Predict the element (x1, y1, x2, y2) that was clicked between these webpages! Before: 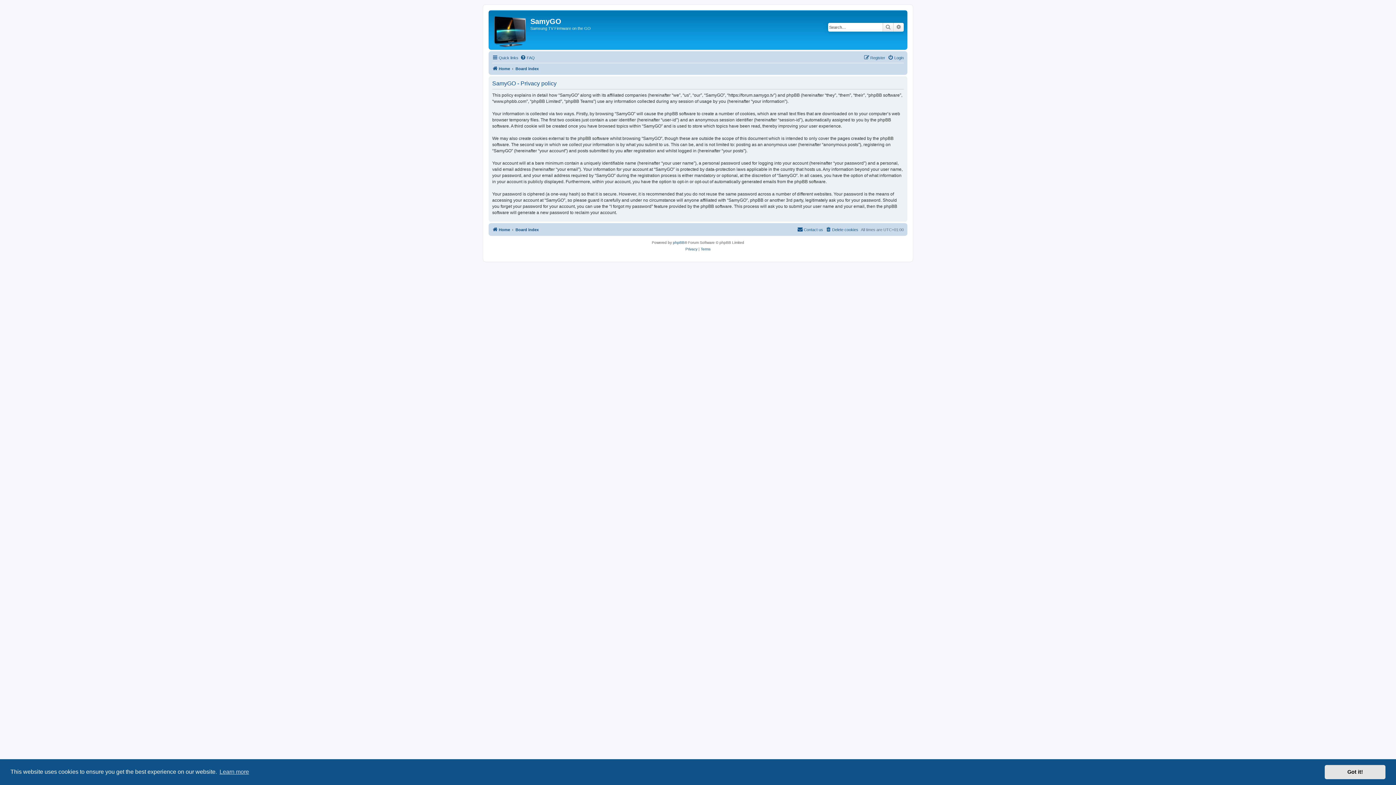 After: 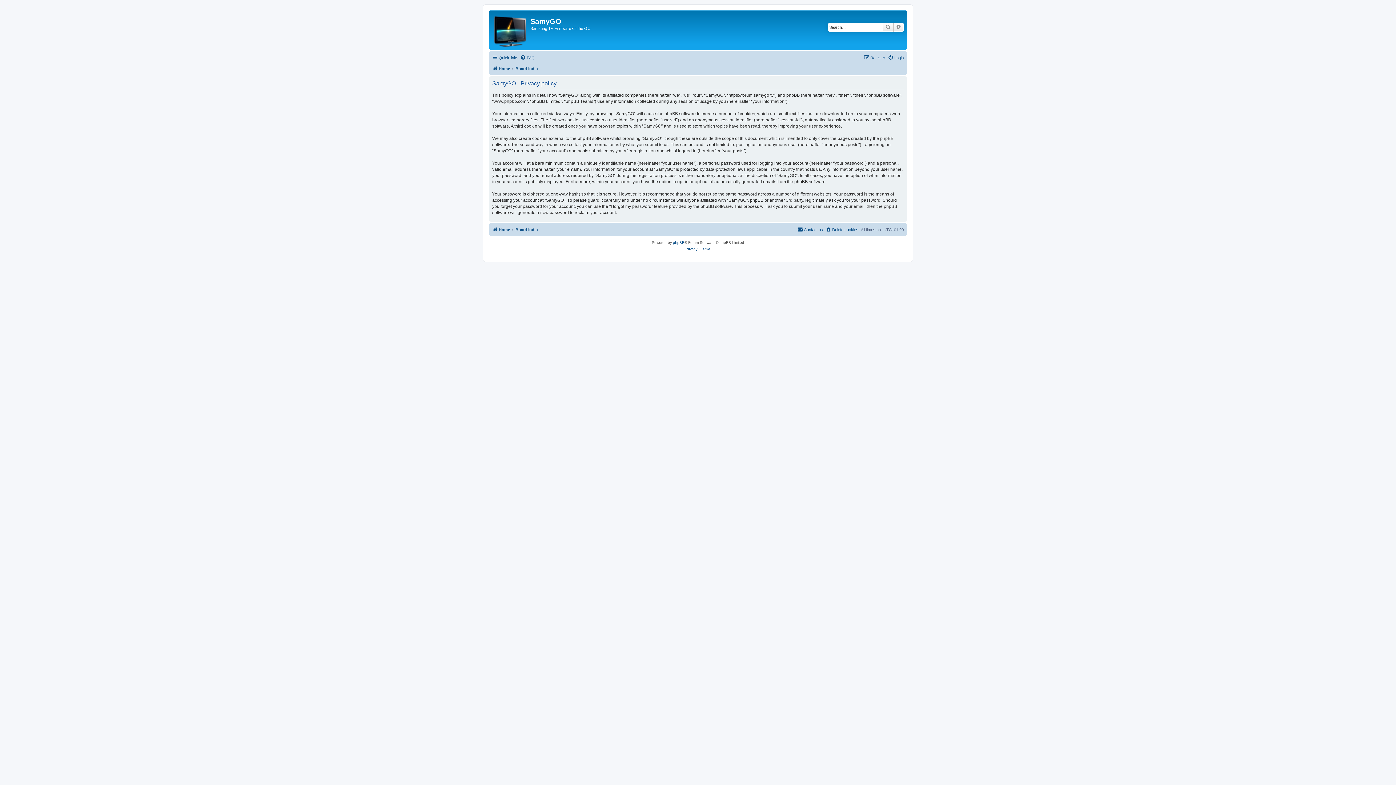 Action: label: dismiss cookie message bbox: (1325, 765, 1385, 779)